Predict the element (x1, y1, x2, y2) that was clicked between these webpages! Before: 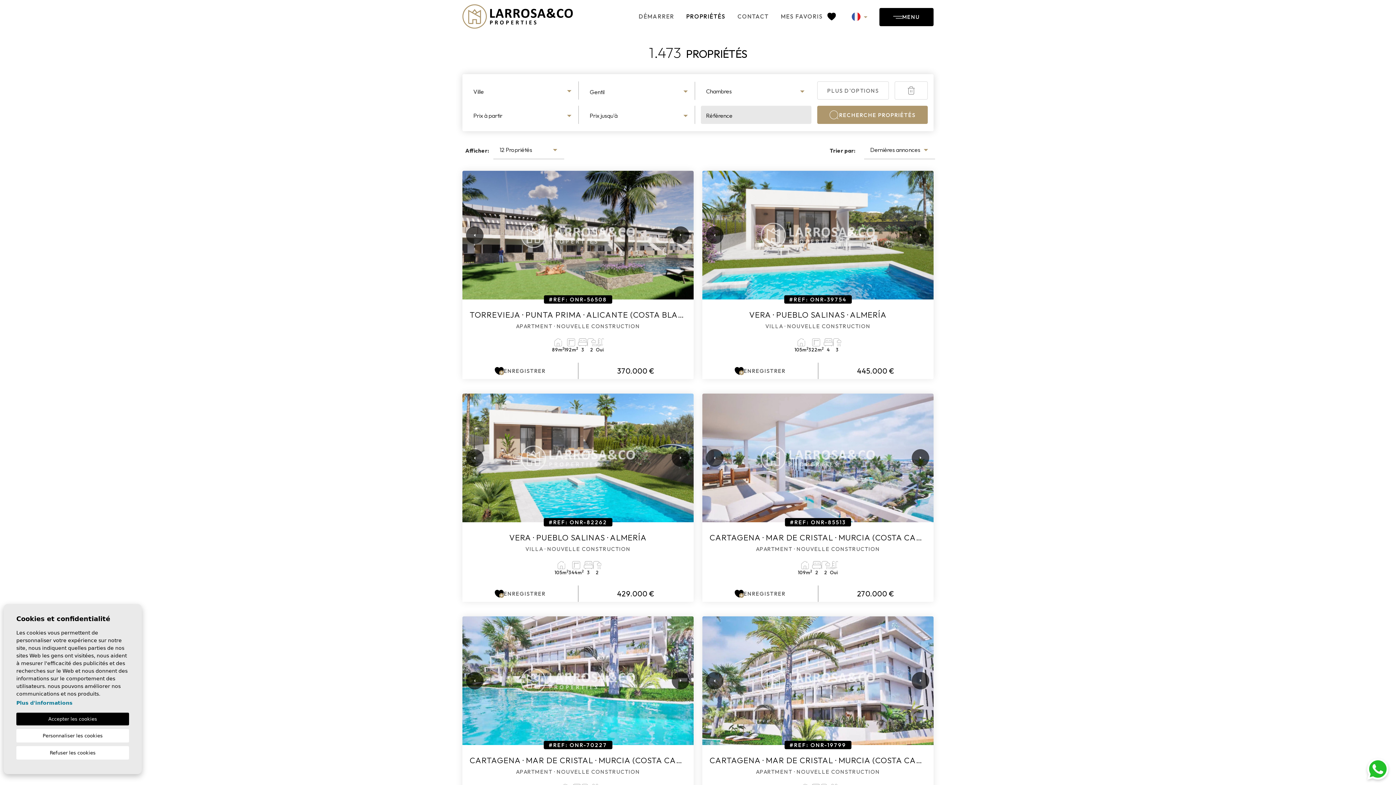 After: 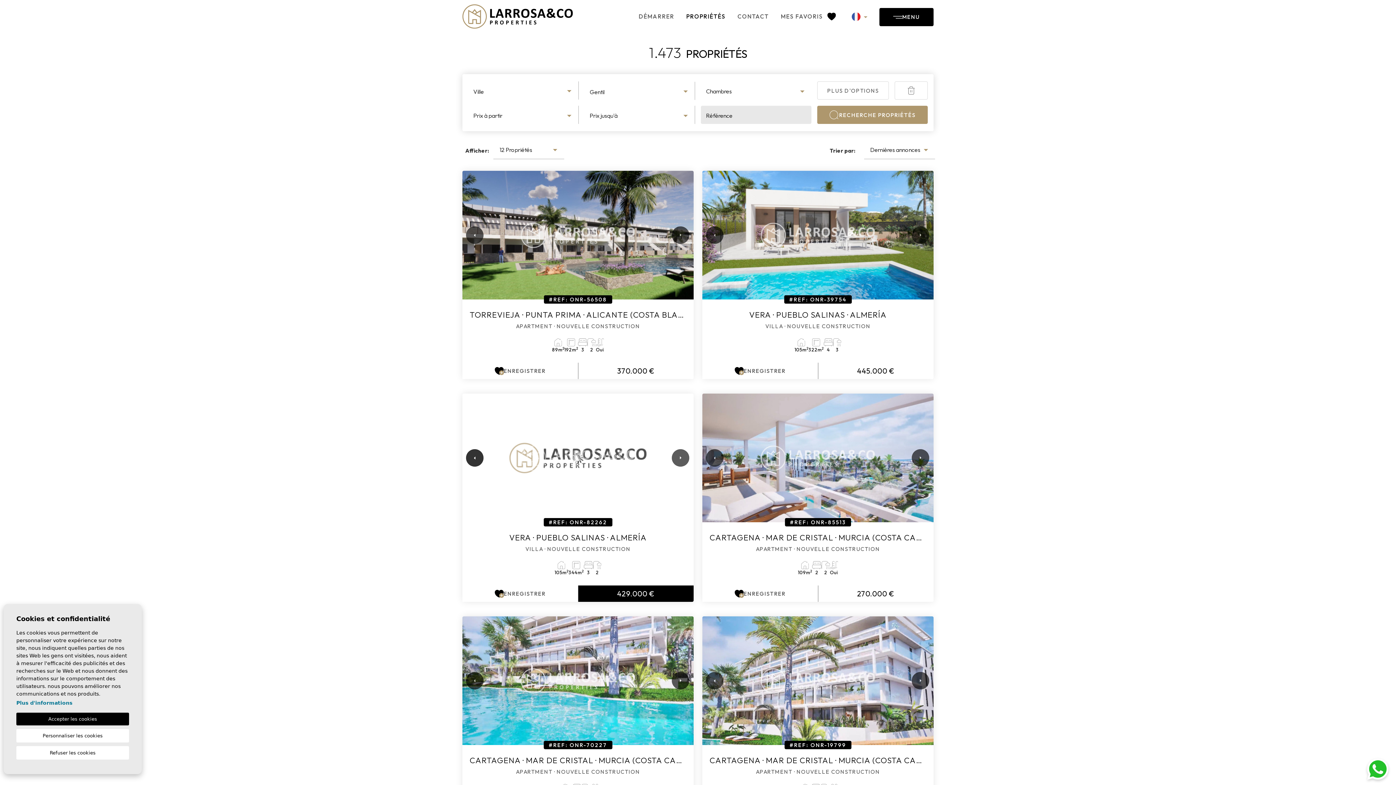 Action: bbox: (462, 393, 477, 522) label: Previous